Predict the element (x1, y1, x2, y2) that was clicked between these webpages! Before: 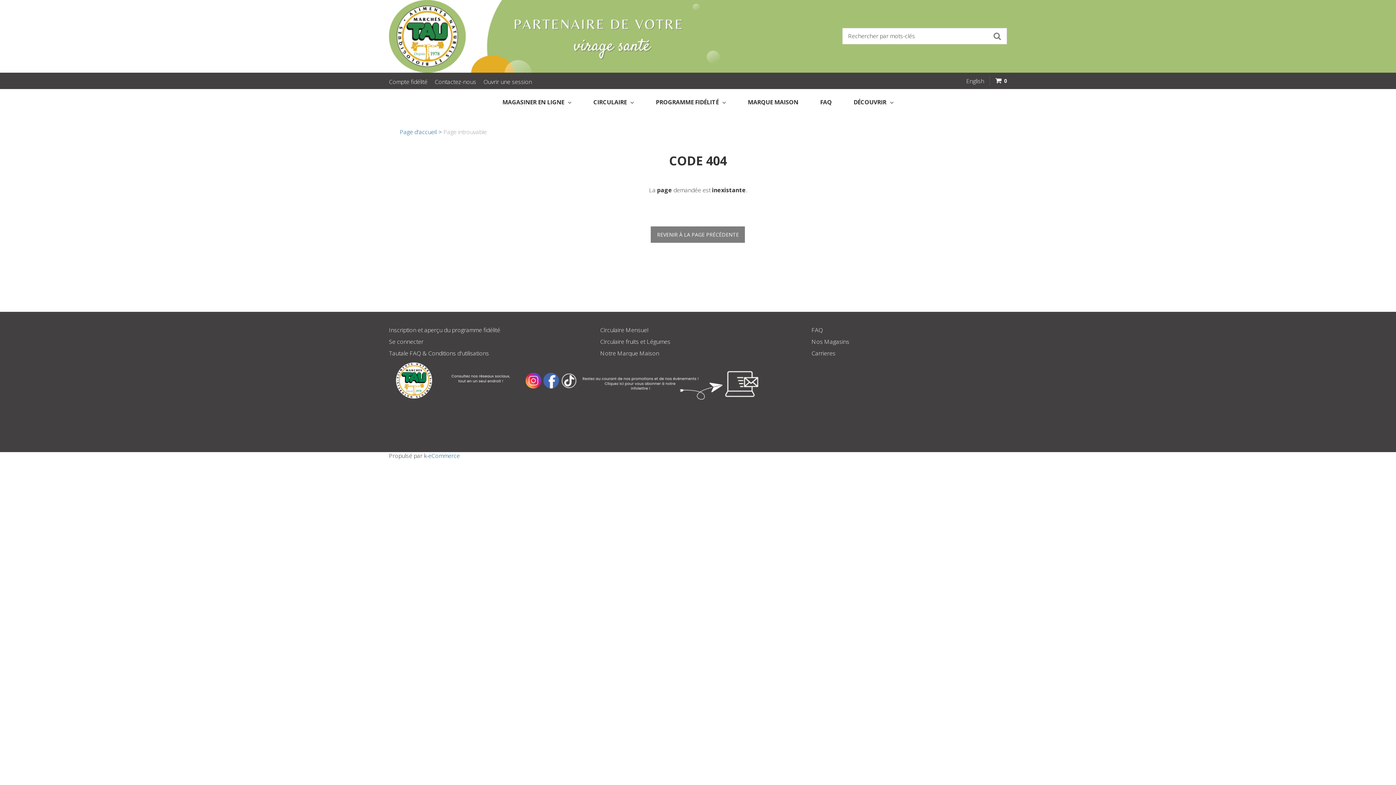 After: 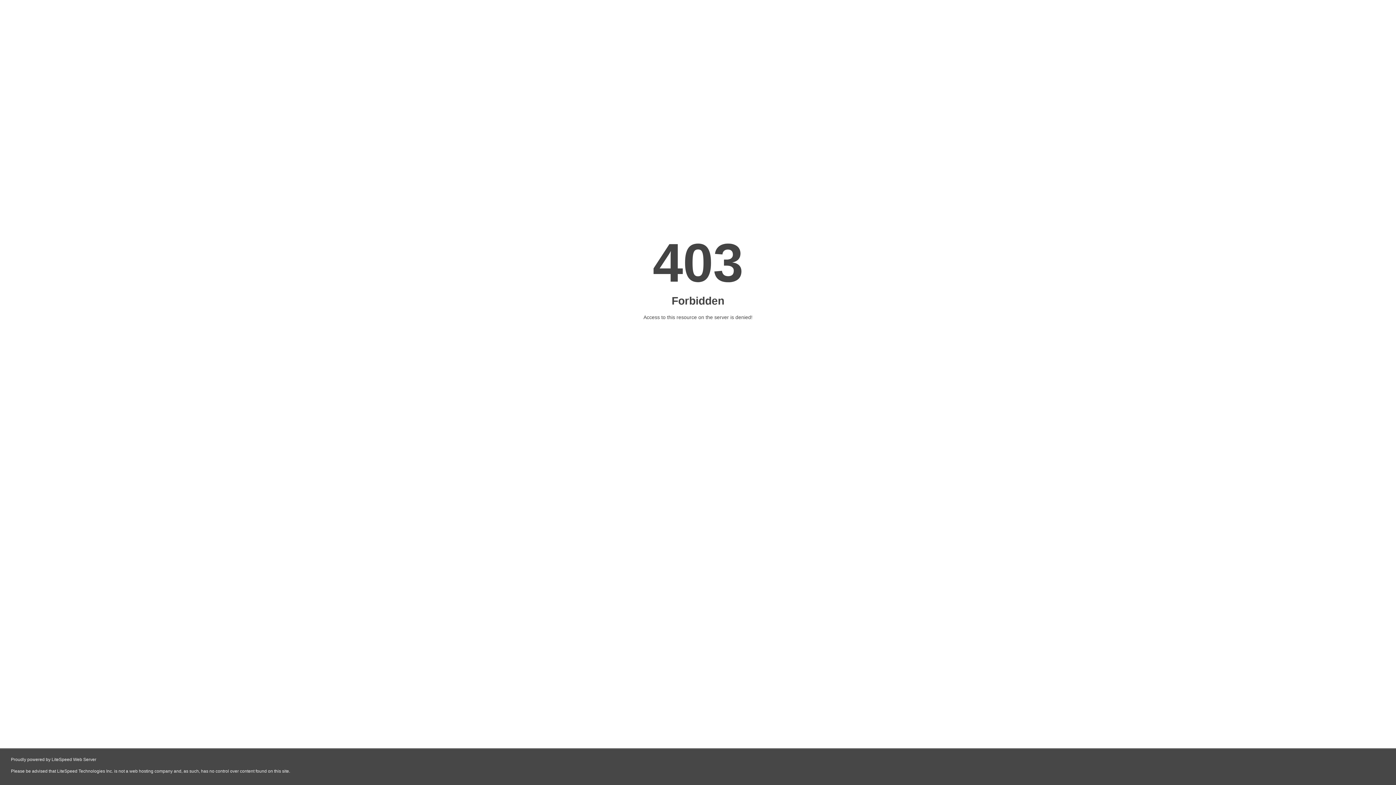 Action: label: eCommerce bbox: (428, 452, 460, 460)